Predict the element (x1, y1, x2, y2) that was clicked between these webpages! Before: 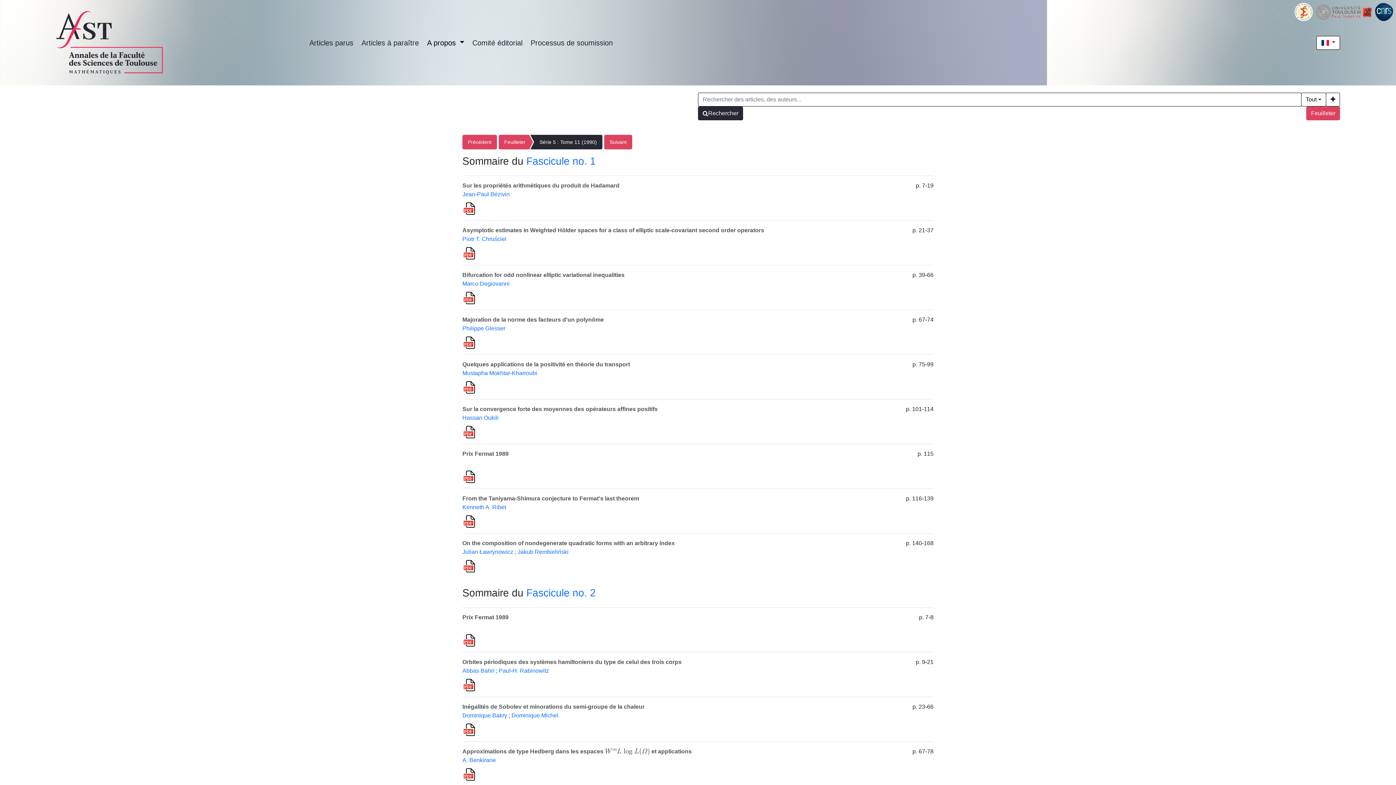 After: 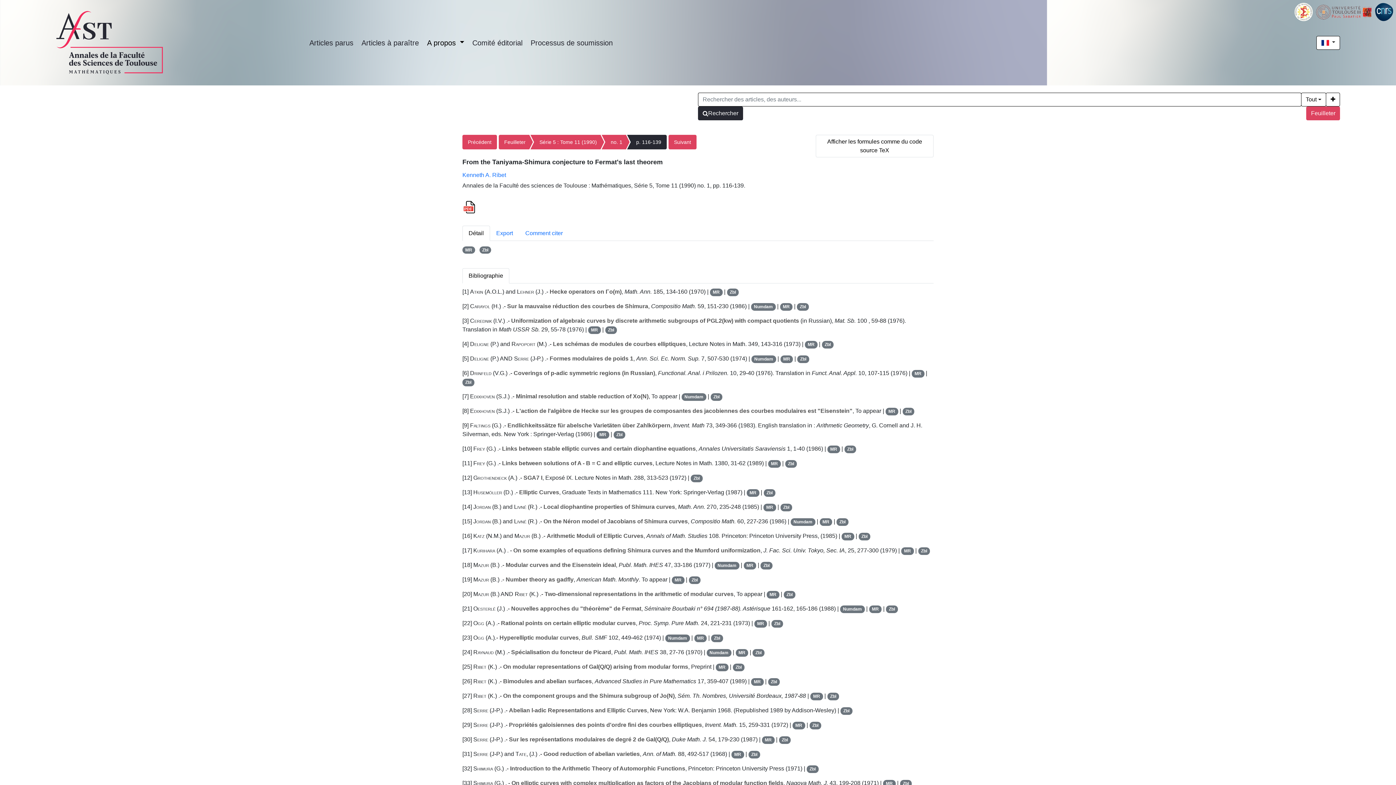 Action: label: From the Taniyama-Shimura conjecture to Fermat's last theorem bbox: (462, 495, 639, 501)